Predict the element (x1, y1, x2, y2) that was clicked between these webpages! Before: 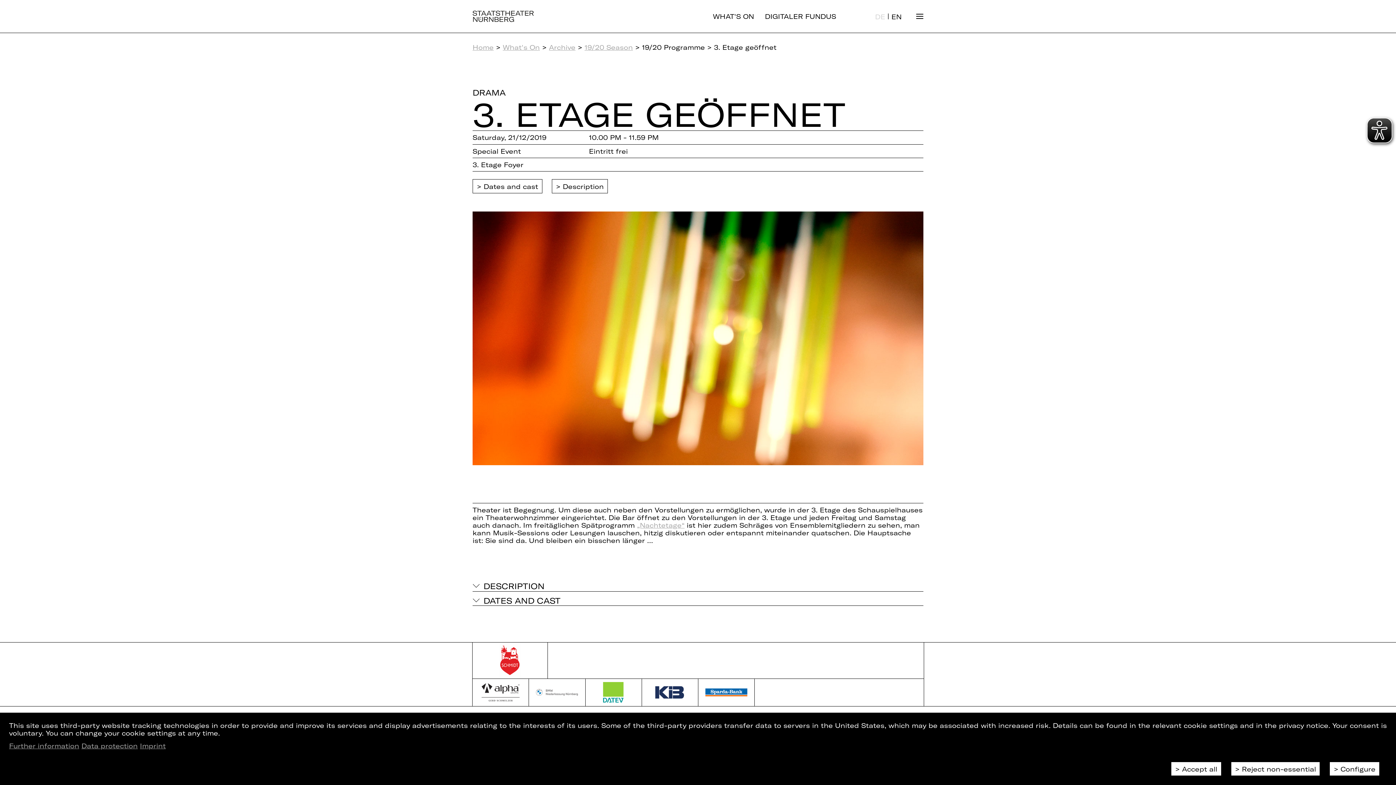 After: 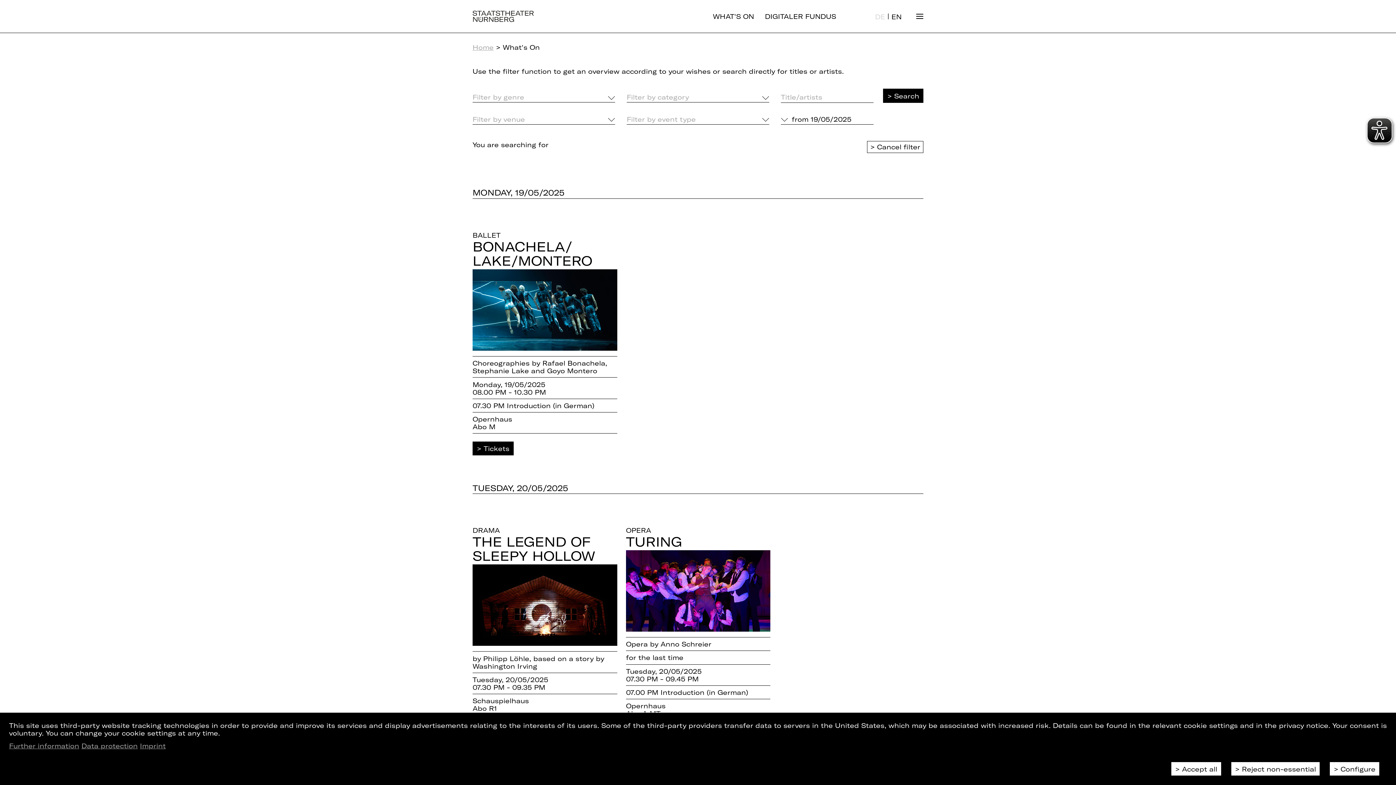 Action: label: WHAT'S ON bbox: (713, 13, 754, 19)